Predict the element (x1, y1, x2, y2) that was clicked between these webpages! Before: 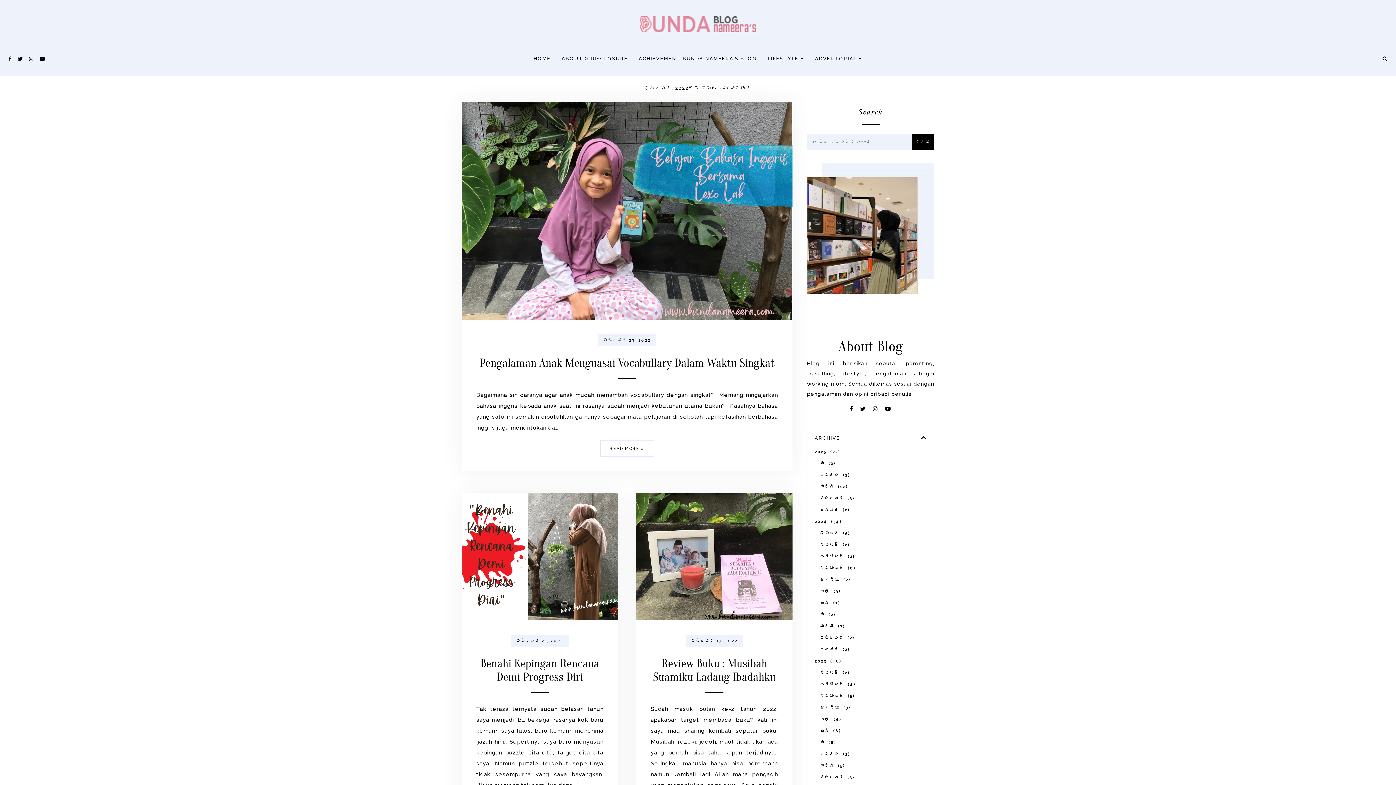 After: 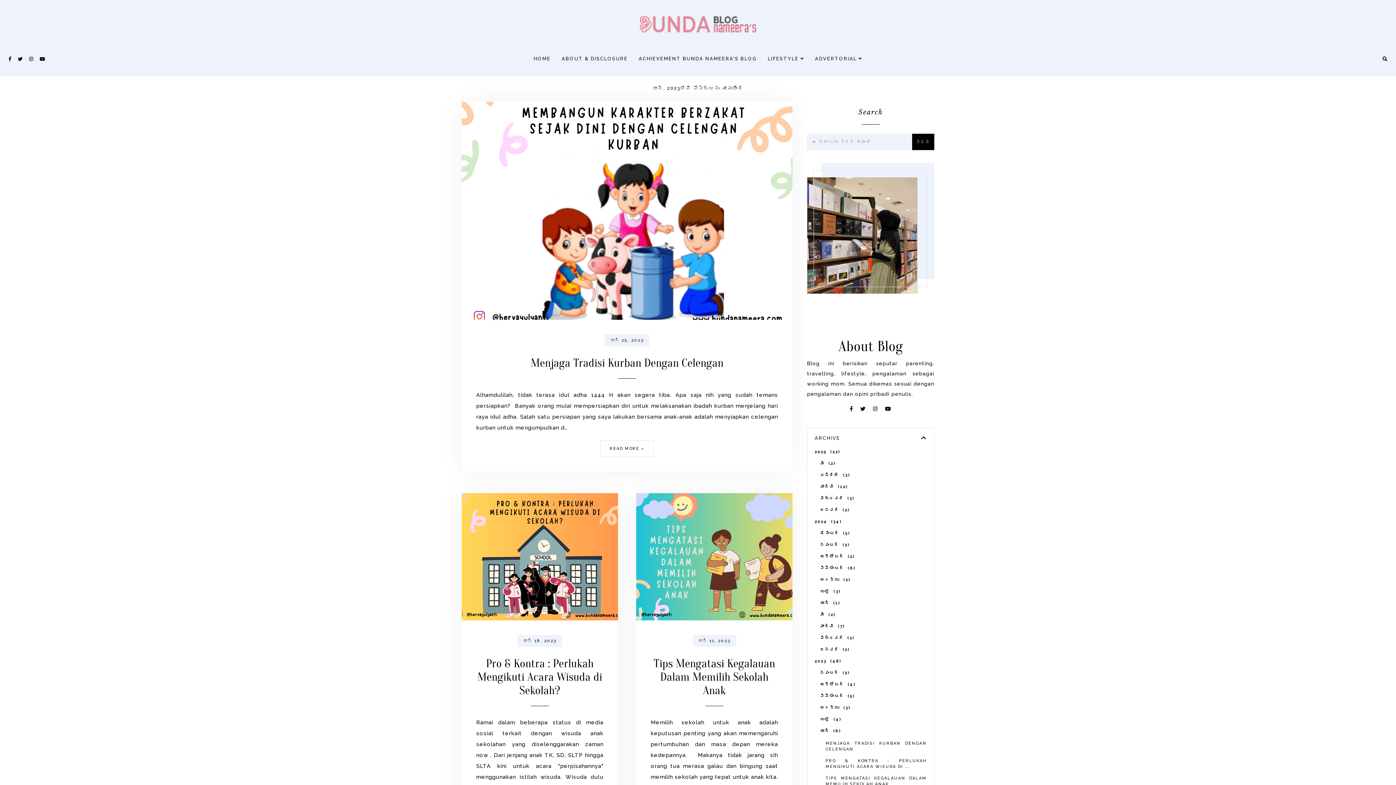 Action: label: జూన్ 6 bbox: (820, 729, 841, 733)